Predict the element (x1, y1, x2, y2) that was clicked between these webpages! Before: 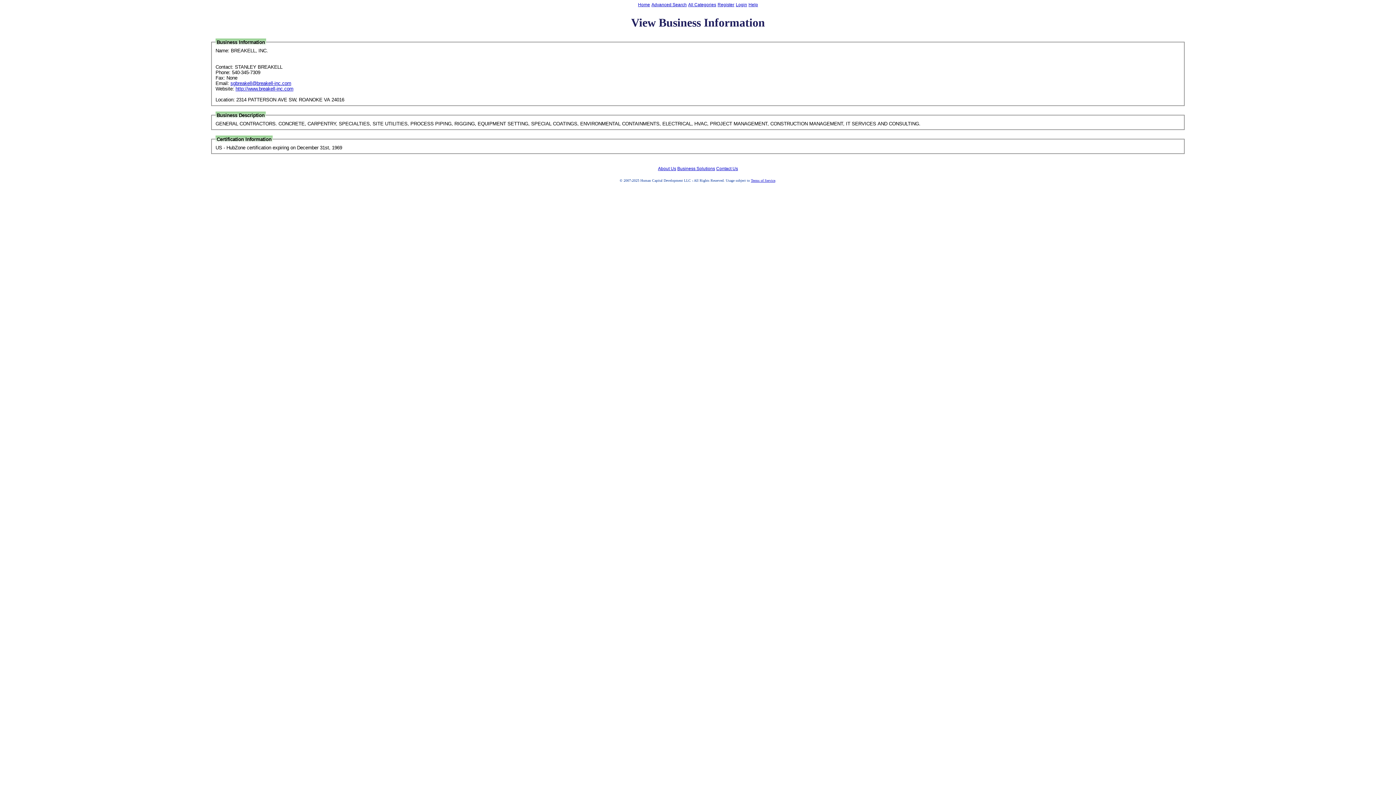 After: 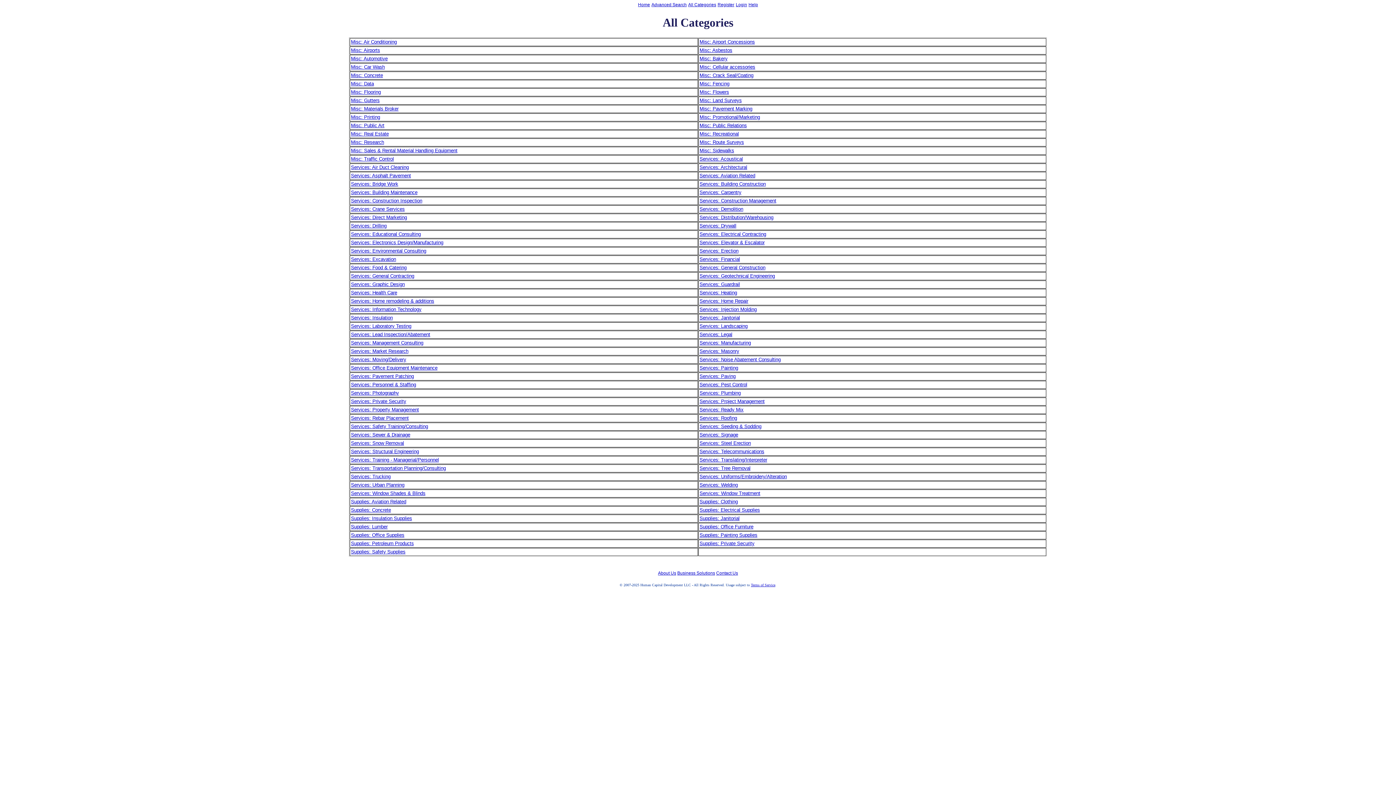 Action: bbox: (688, 2, 716, 7) label: All Categories